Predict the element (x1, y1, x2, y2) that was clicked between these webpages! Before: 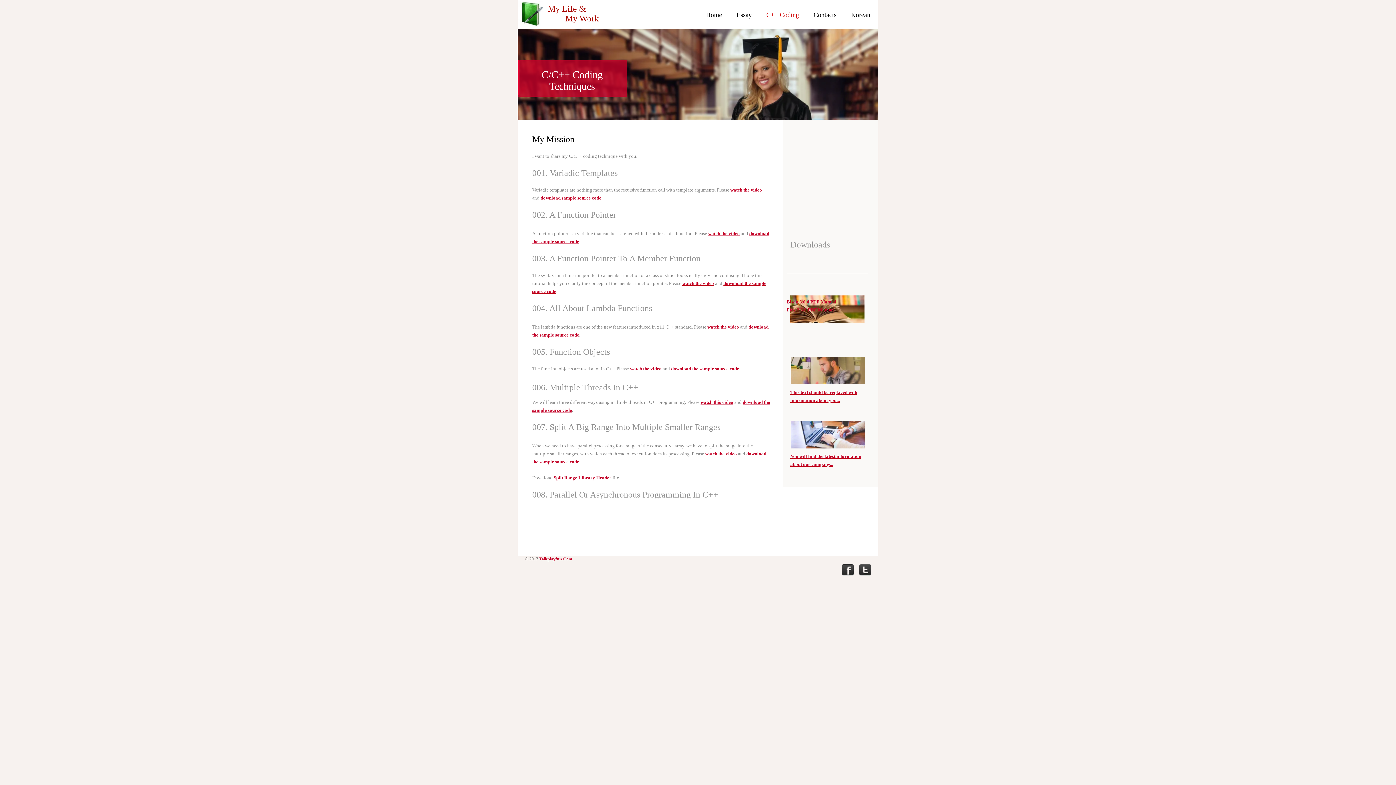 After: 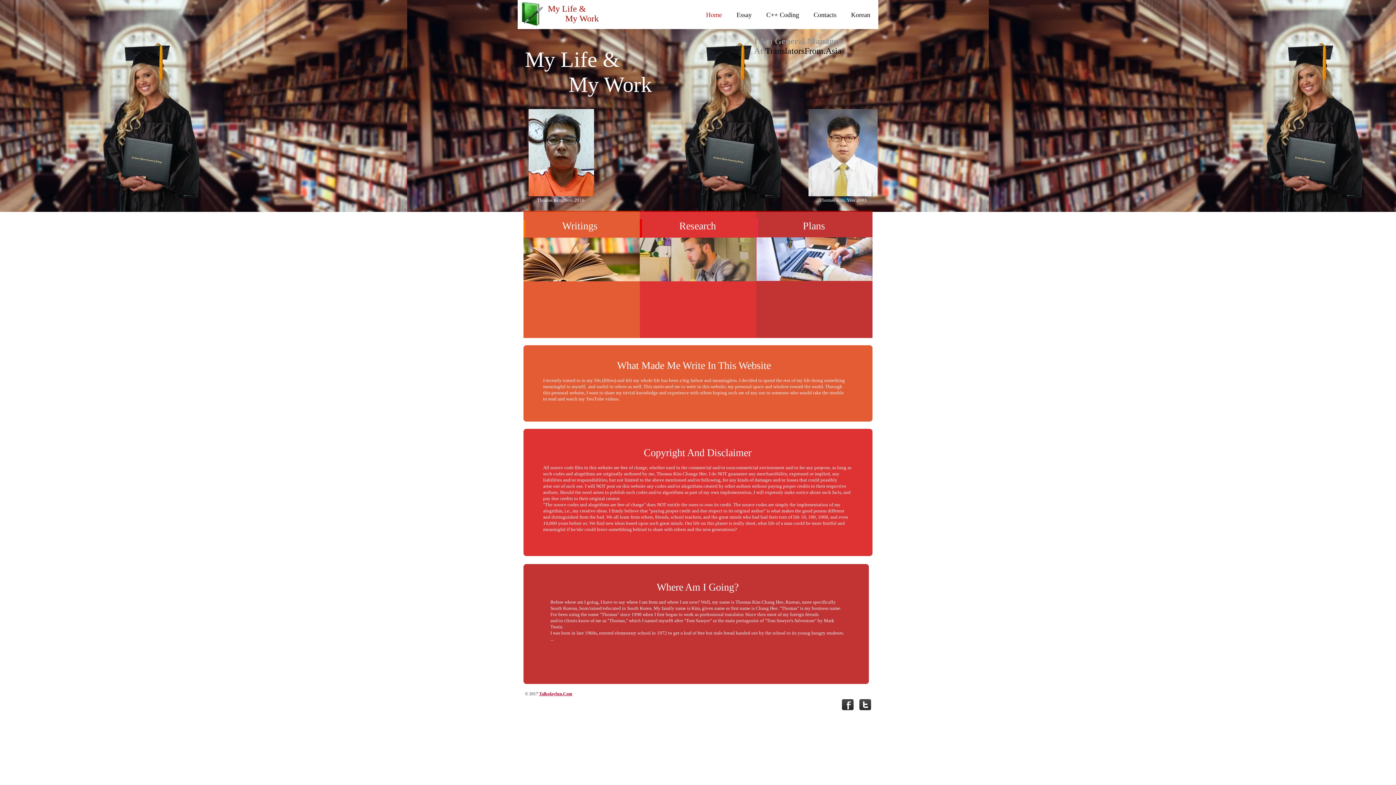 Action: label: Home bbox: (702, 7, 725, 22)